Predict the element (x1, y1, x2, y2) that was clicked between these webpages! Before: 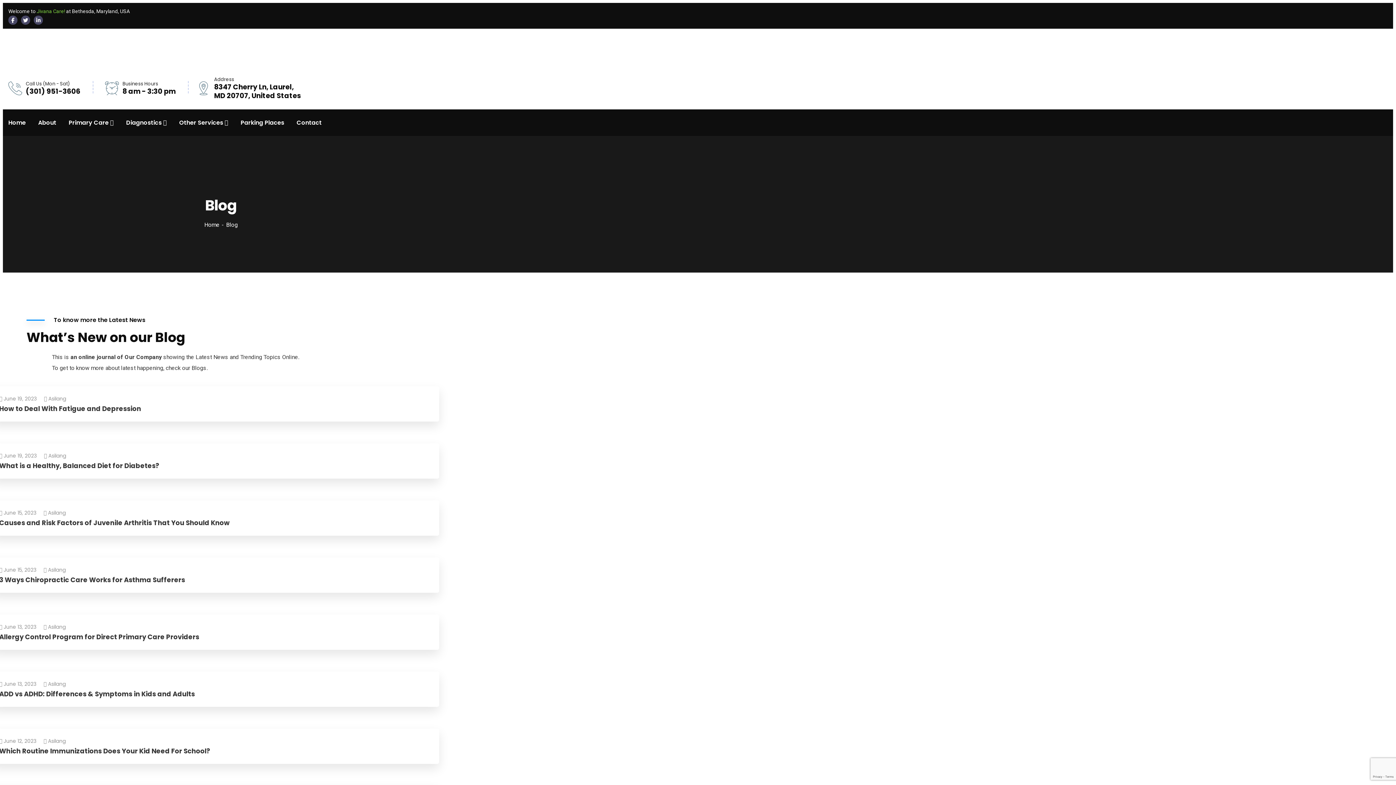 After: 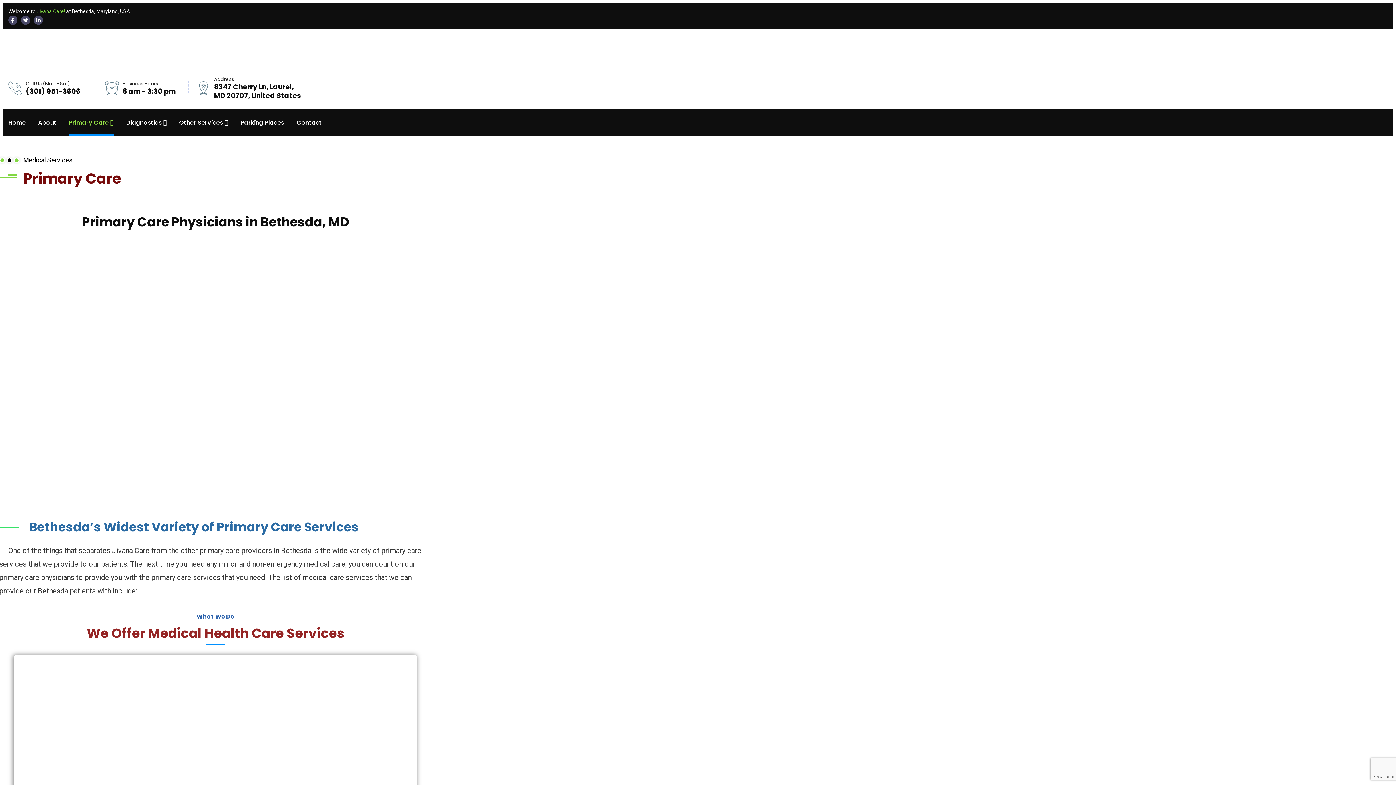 Action: bbox: (68, 109, 113, 136) label: Primary Care